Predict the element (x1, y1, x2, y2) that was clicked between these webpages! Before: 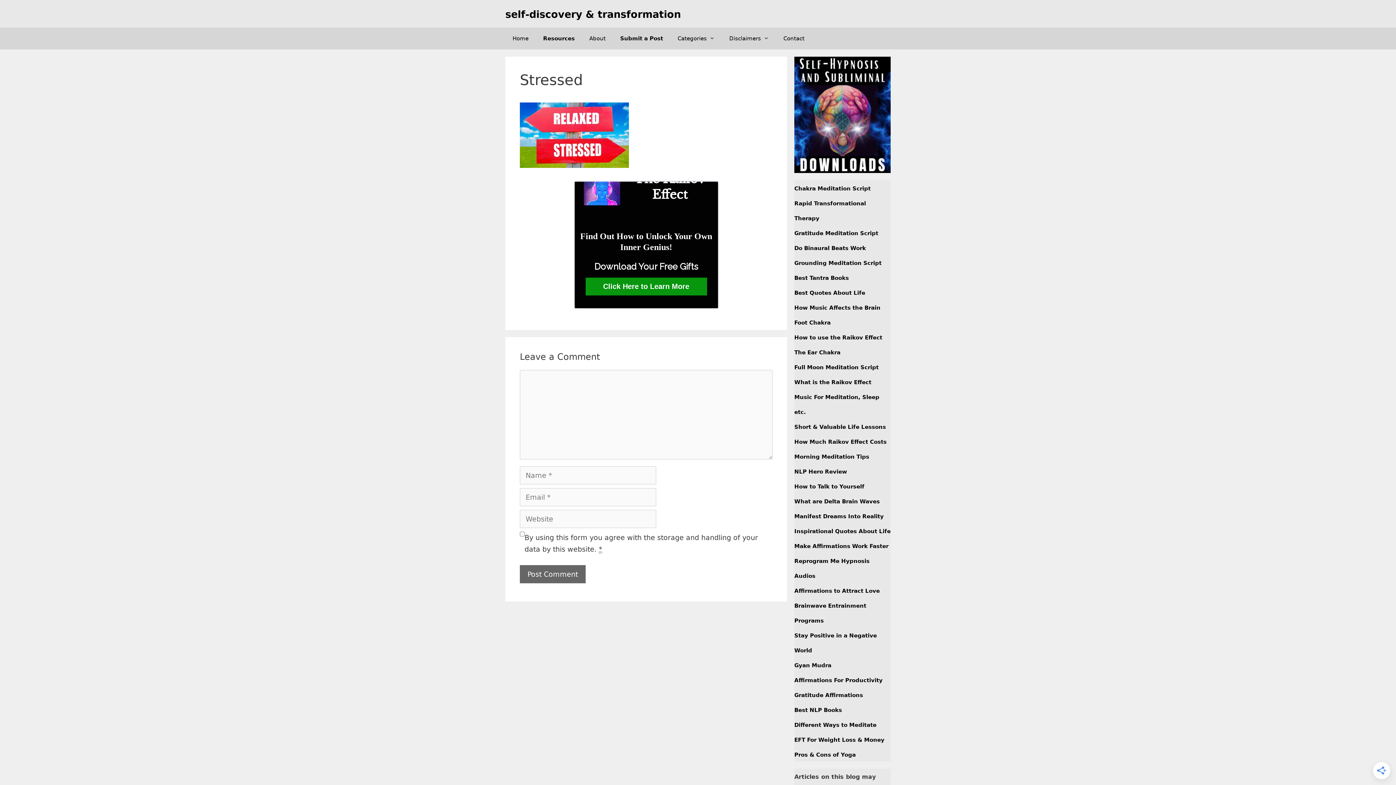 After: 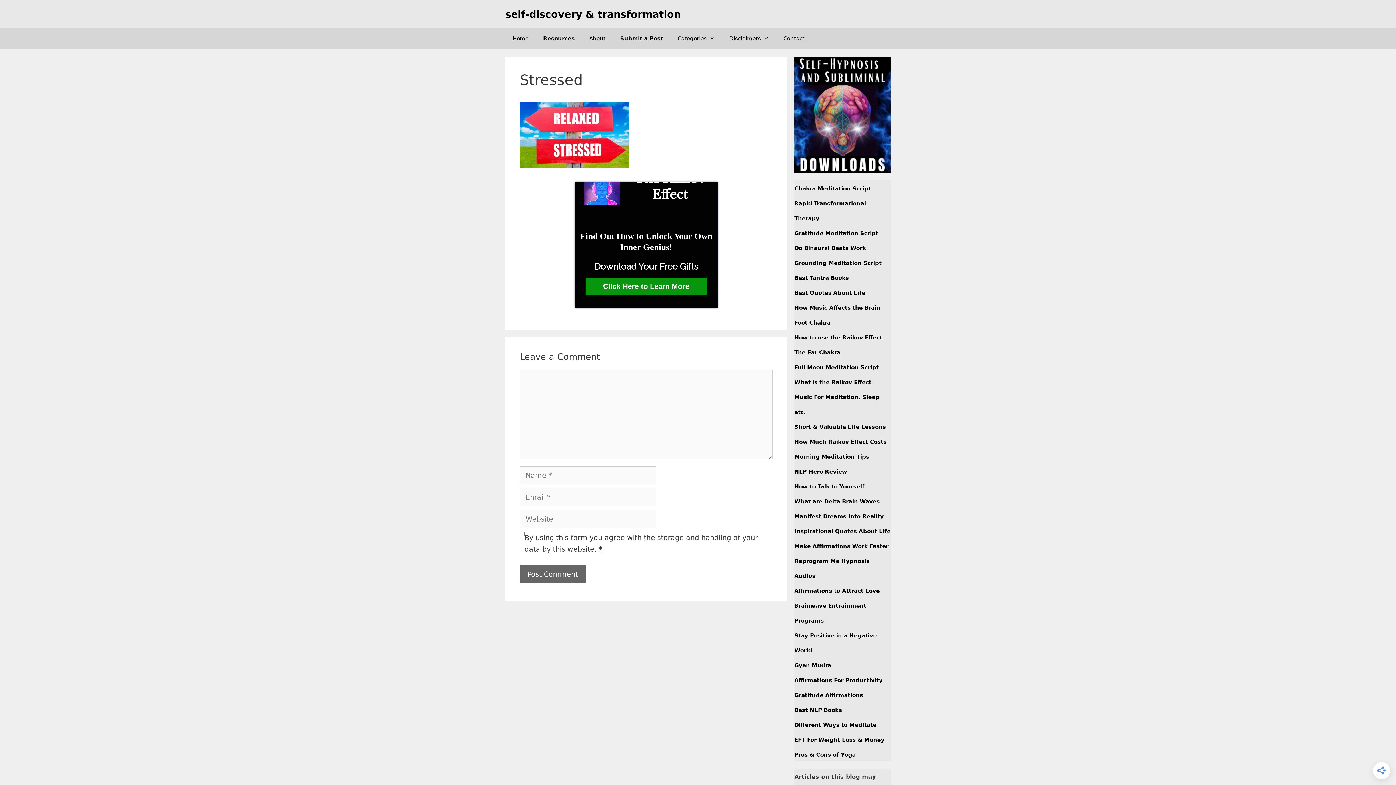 Action: bbox: (794, 56, 890, 173)